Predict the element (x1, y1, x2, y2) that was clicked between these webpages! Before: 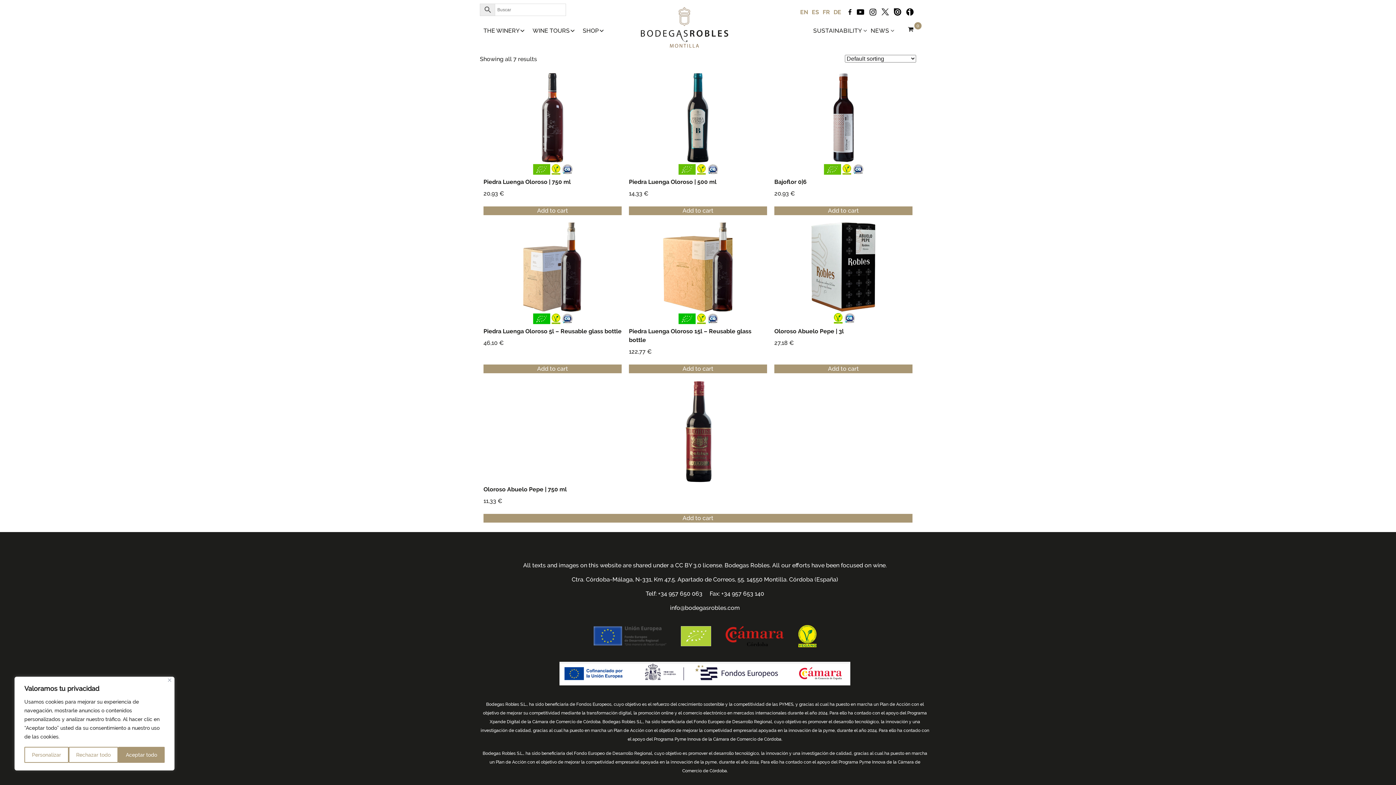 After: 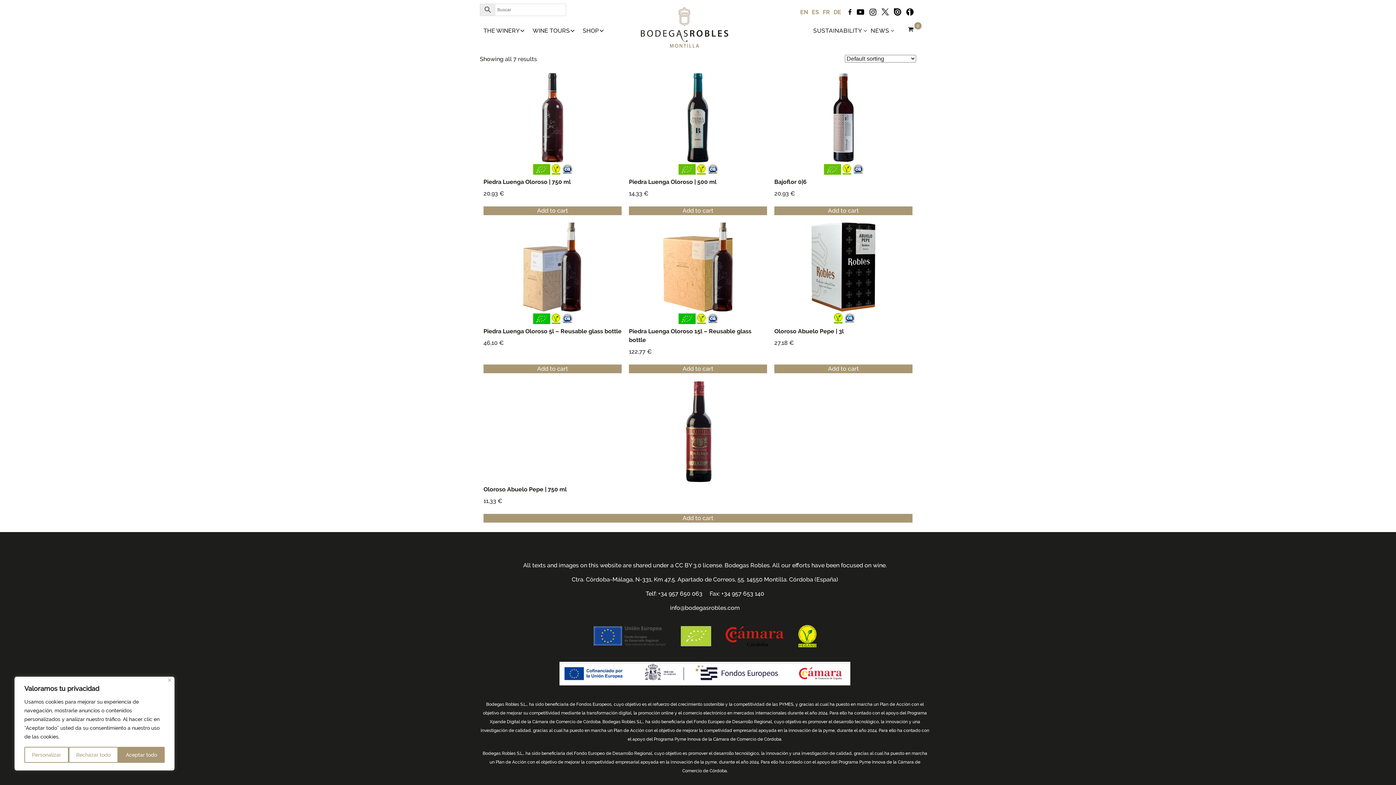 Action: label: +34 957 650 063 bbox: (658, 590, 702, 597)